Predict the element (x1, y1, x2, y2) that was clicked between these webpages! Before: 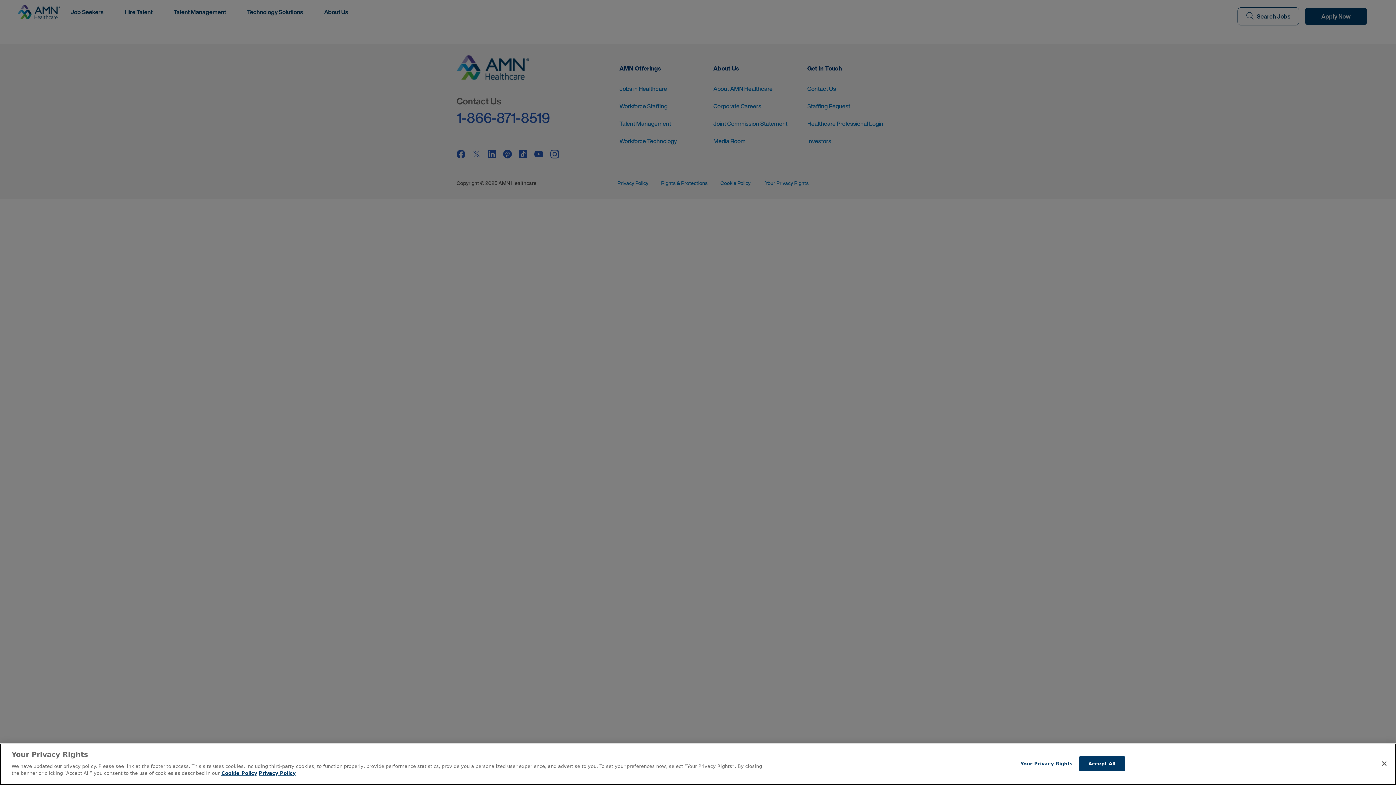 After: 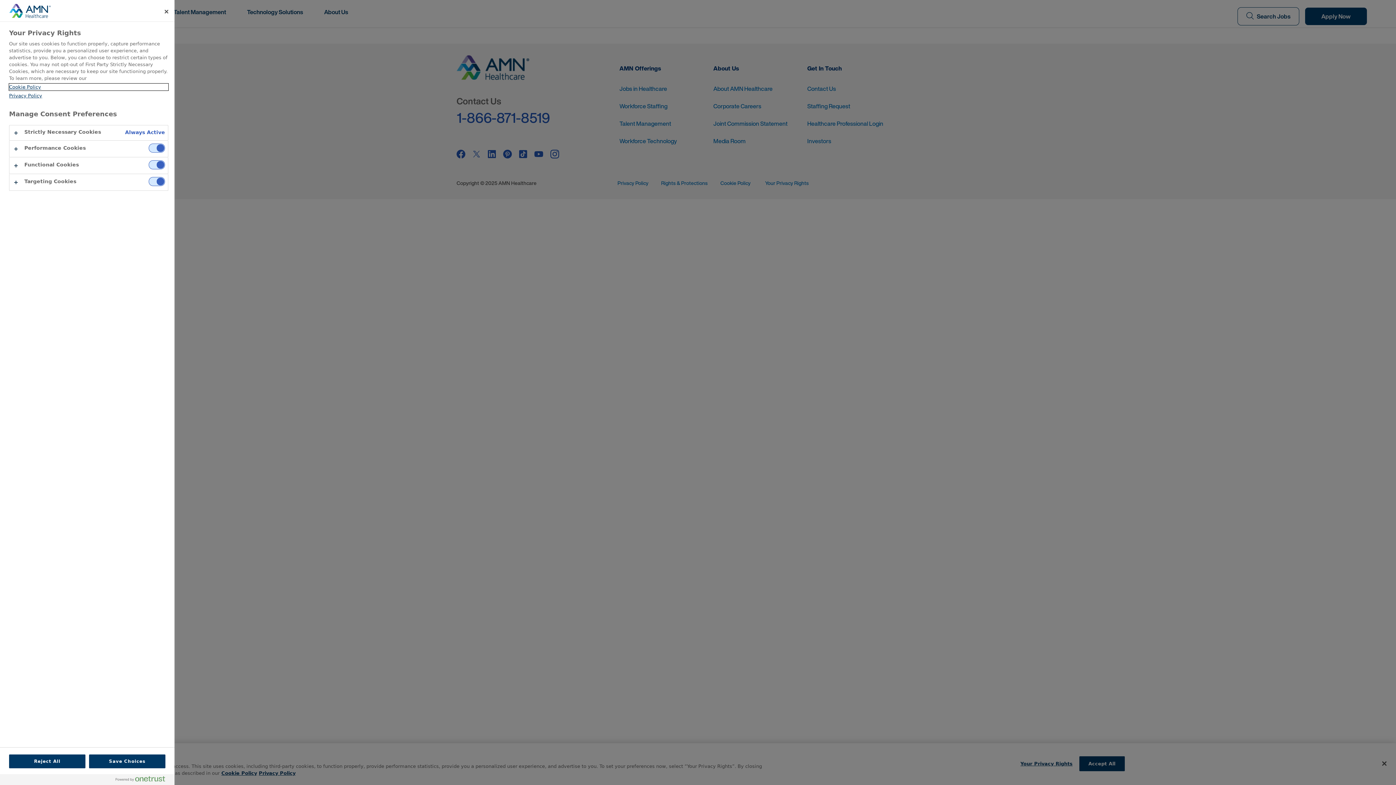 Action: bbox: (1020, 756, 1072, 771) label: Your Privacy Rights